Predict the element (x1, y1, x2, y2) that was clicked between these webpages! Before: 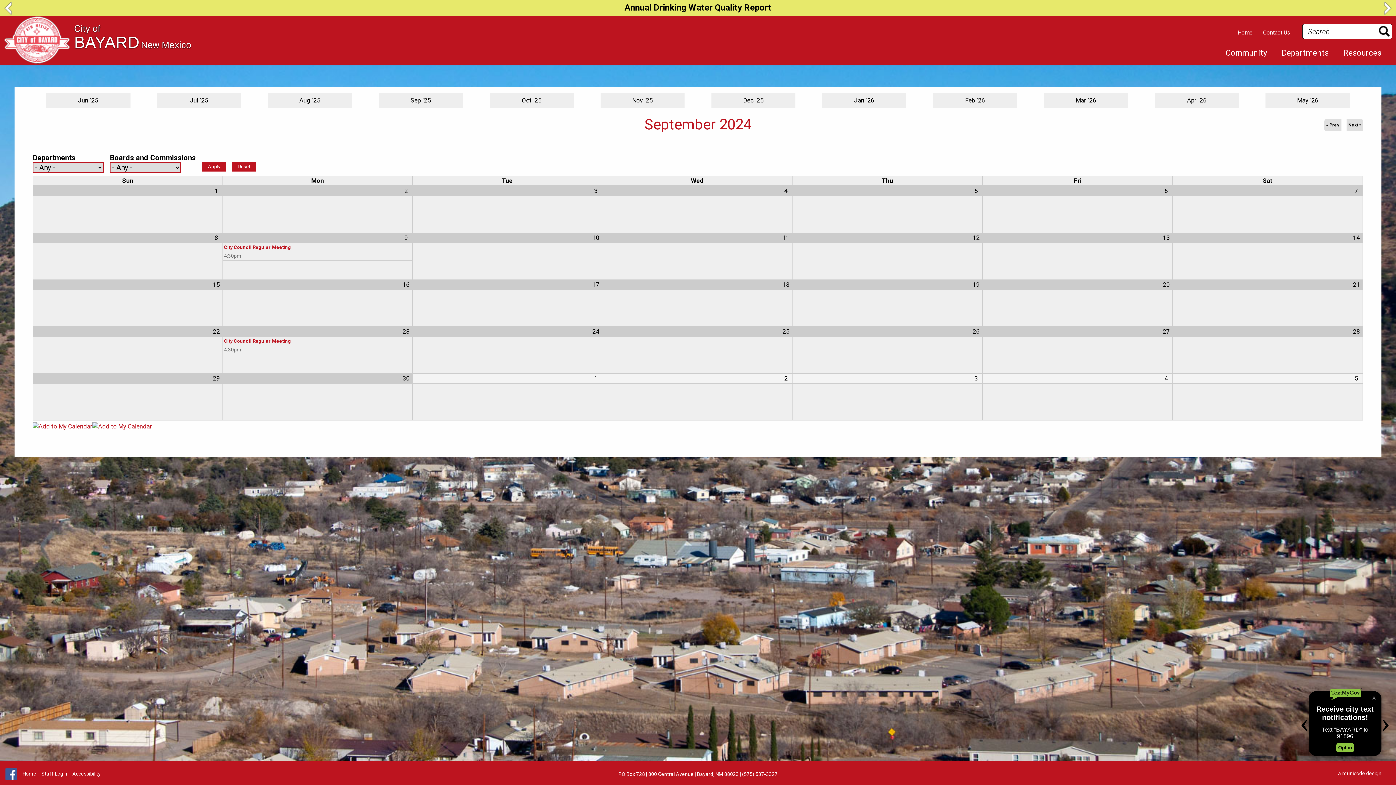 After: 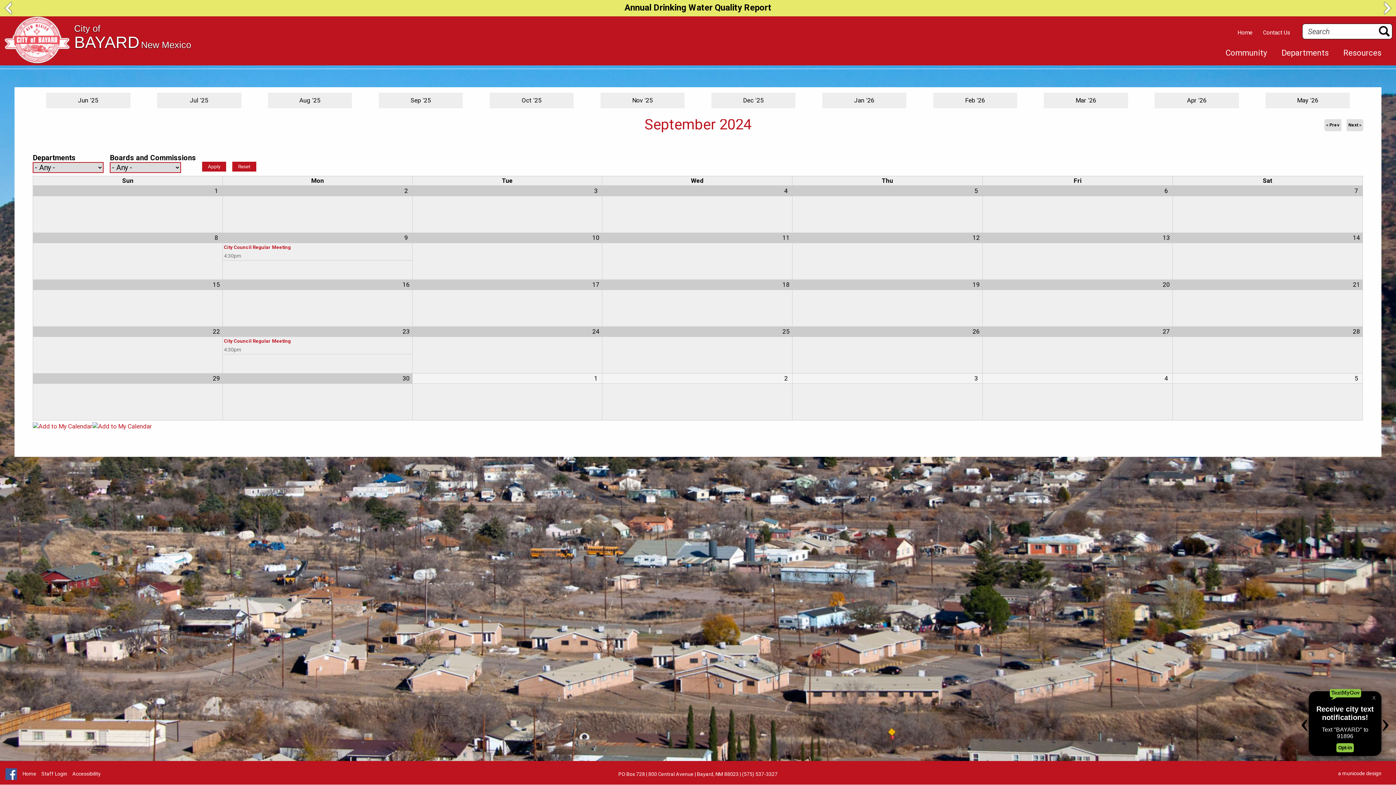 Action: bbox: (1381, 1, 1394, 14)